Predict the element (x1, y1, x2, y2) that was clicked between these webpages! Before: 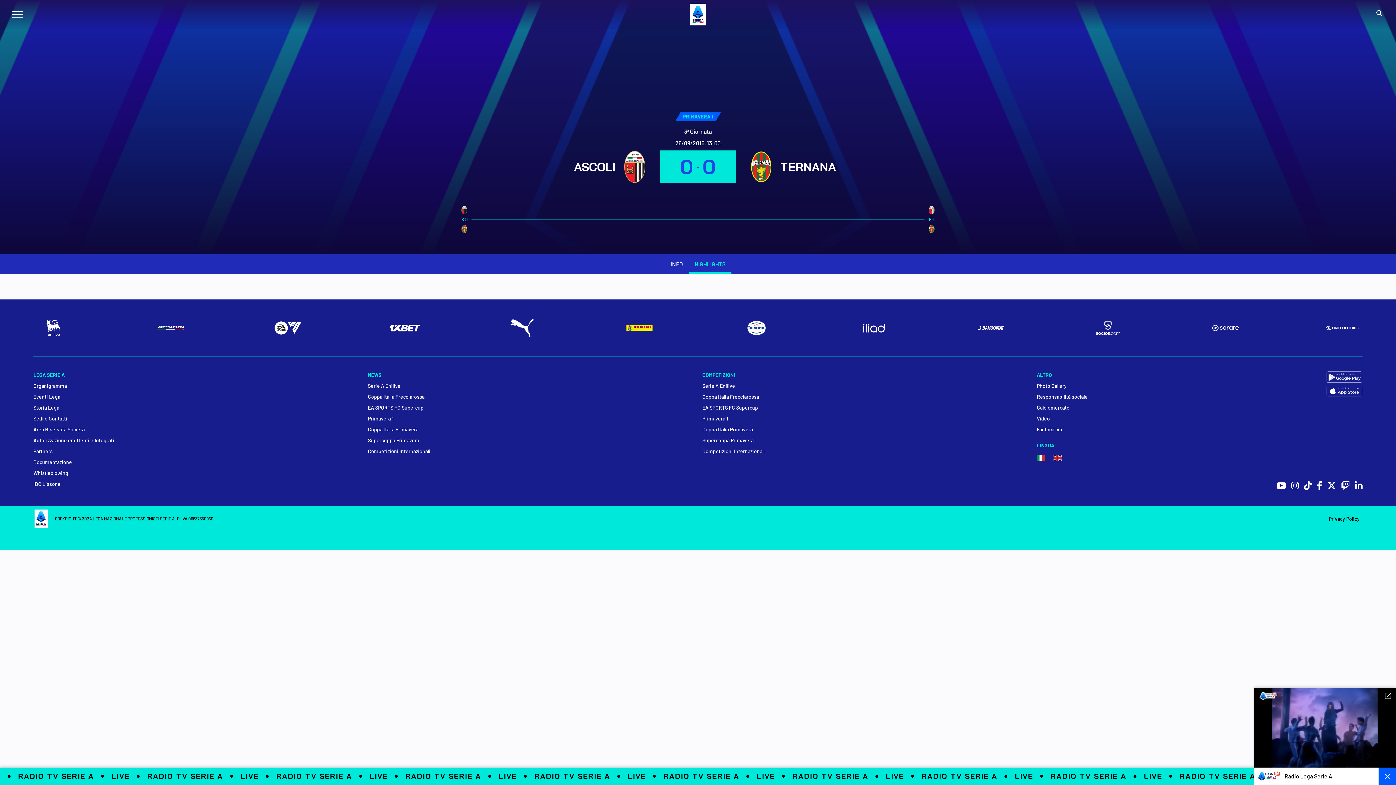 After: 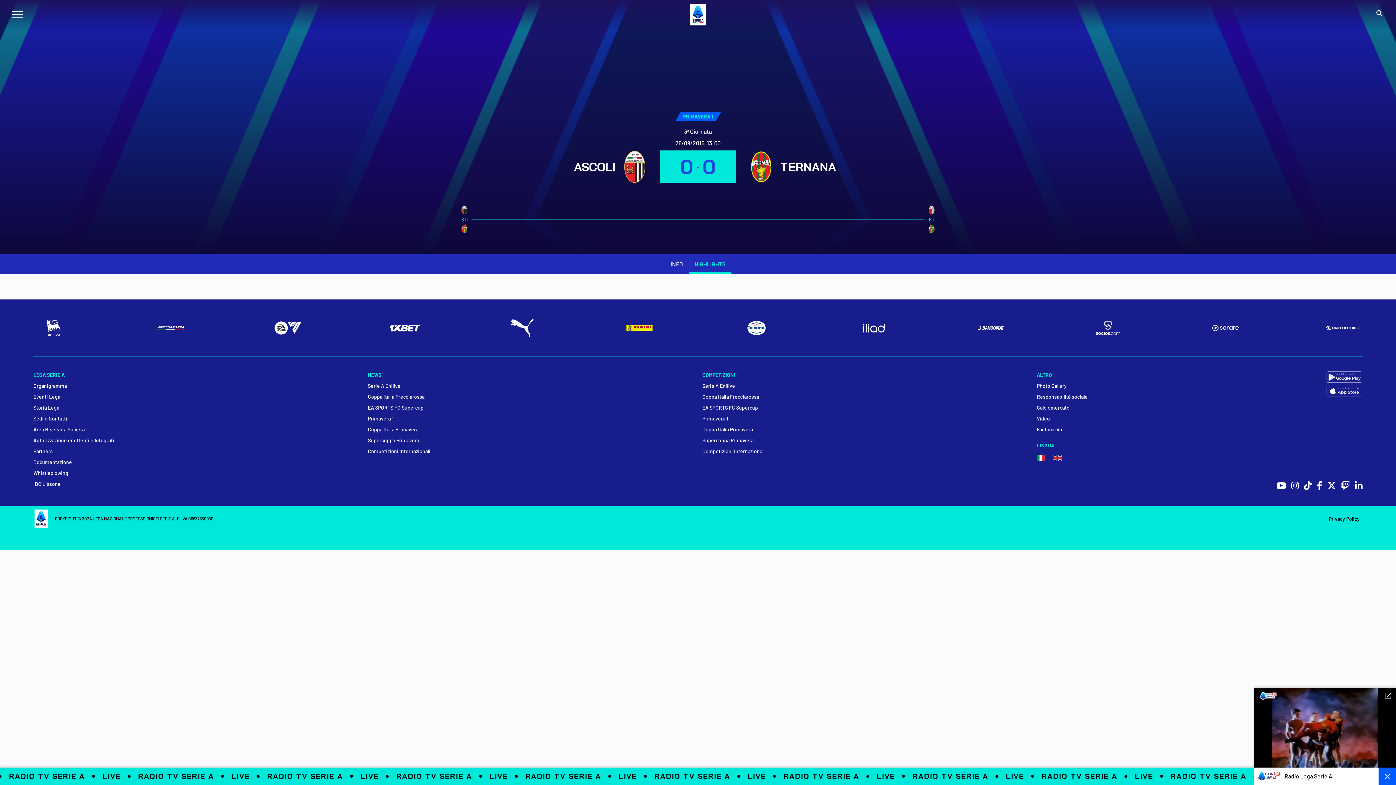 Action: bbox: (502, 314, 542, 342)